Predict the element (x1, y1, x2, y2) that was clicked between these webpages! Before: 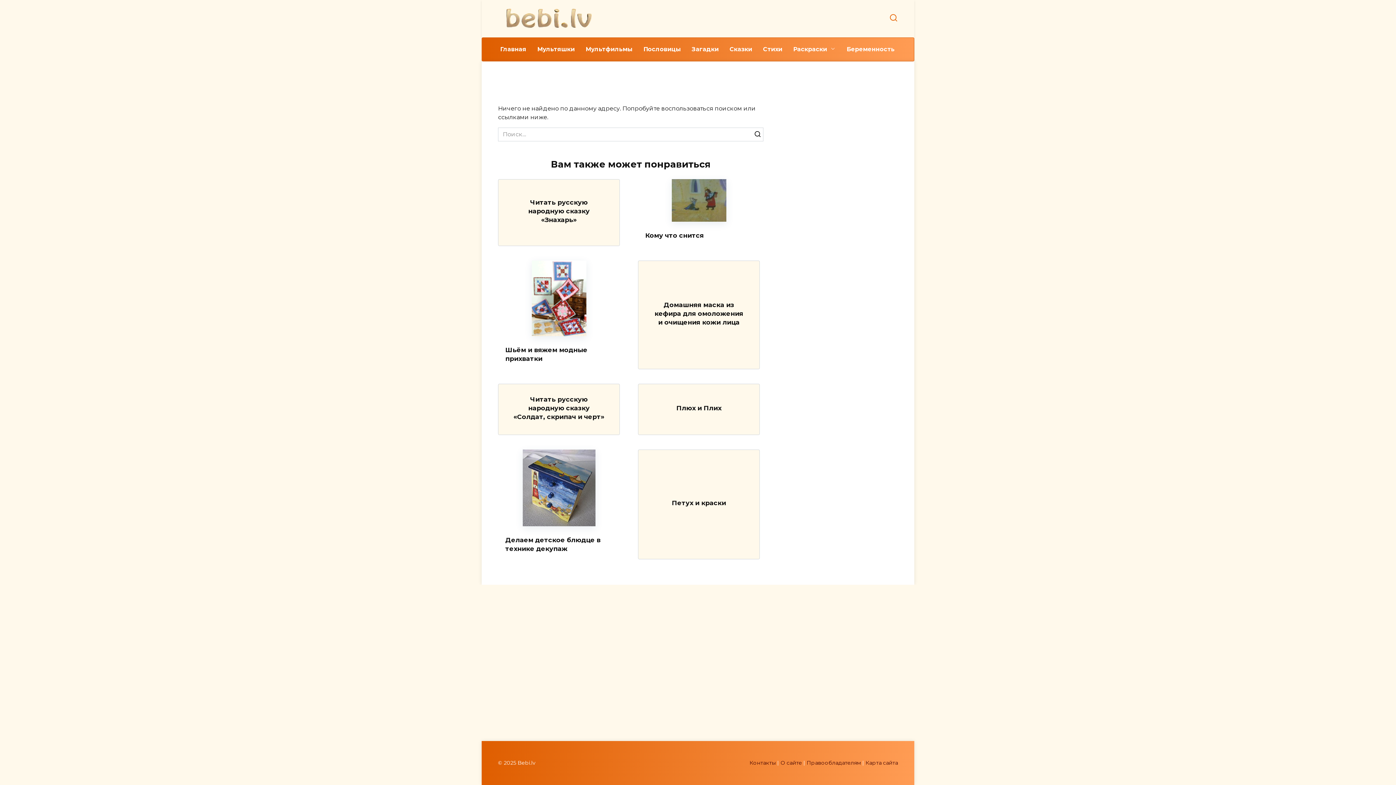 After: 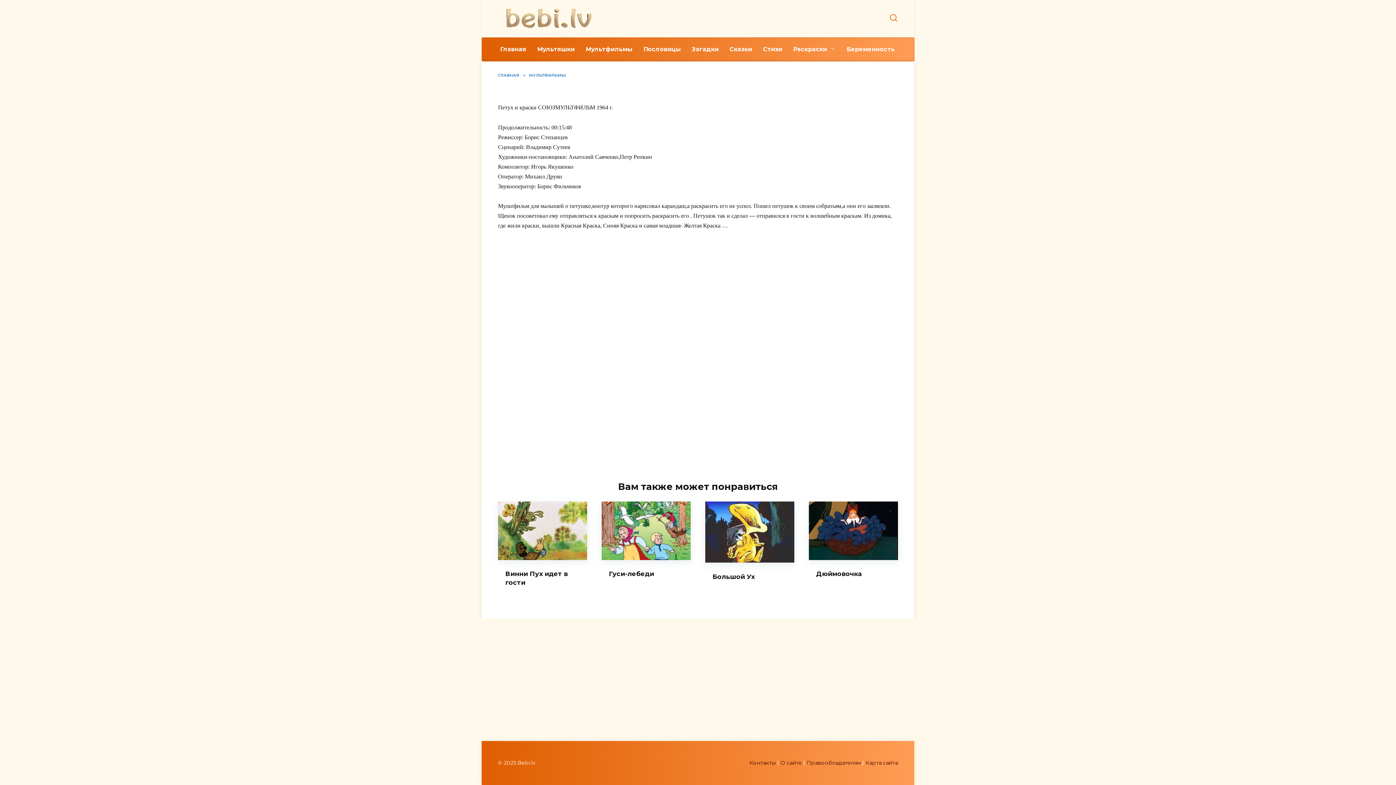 Action: label: Петух и краски bbox: (672, 498, 726, 507)